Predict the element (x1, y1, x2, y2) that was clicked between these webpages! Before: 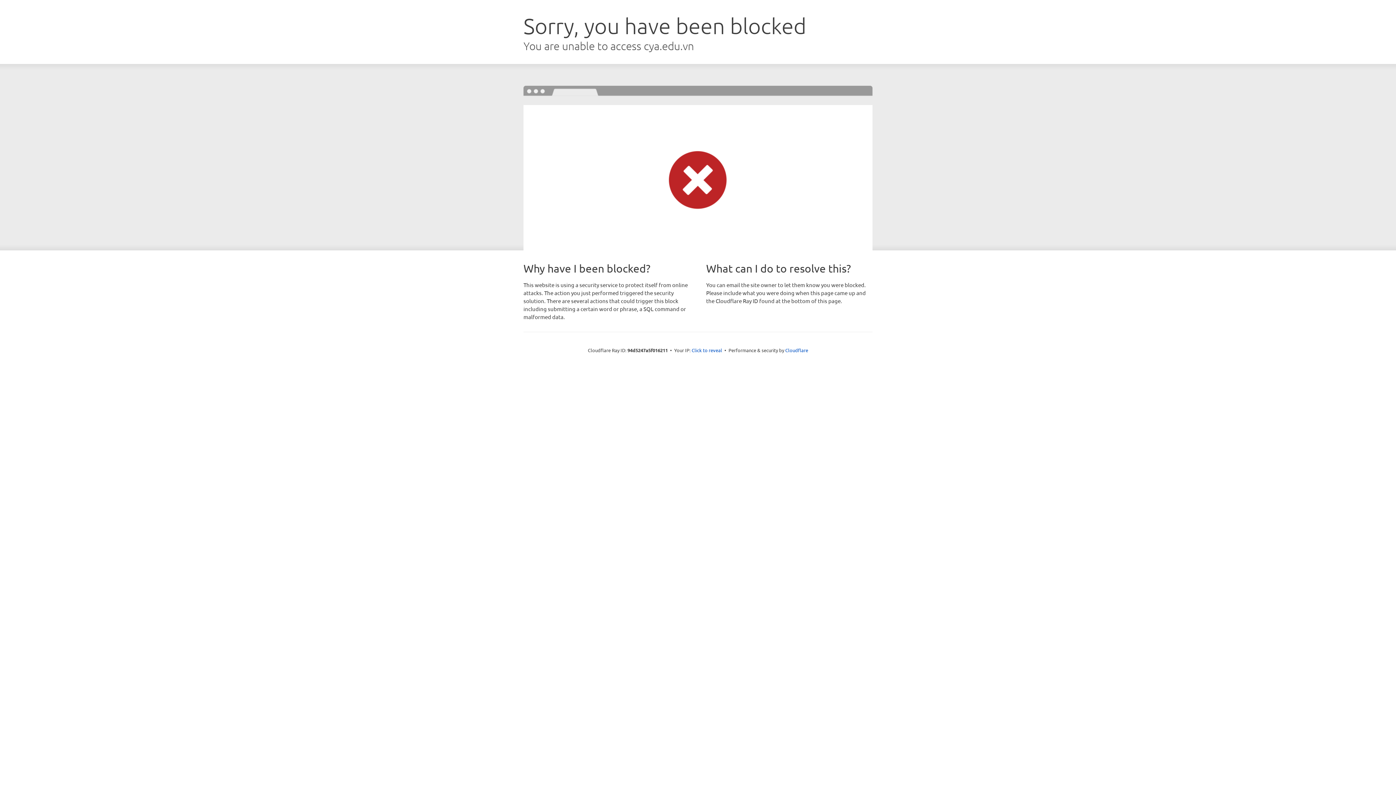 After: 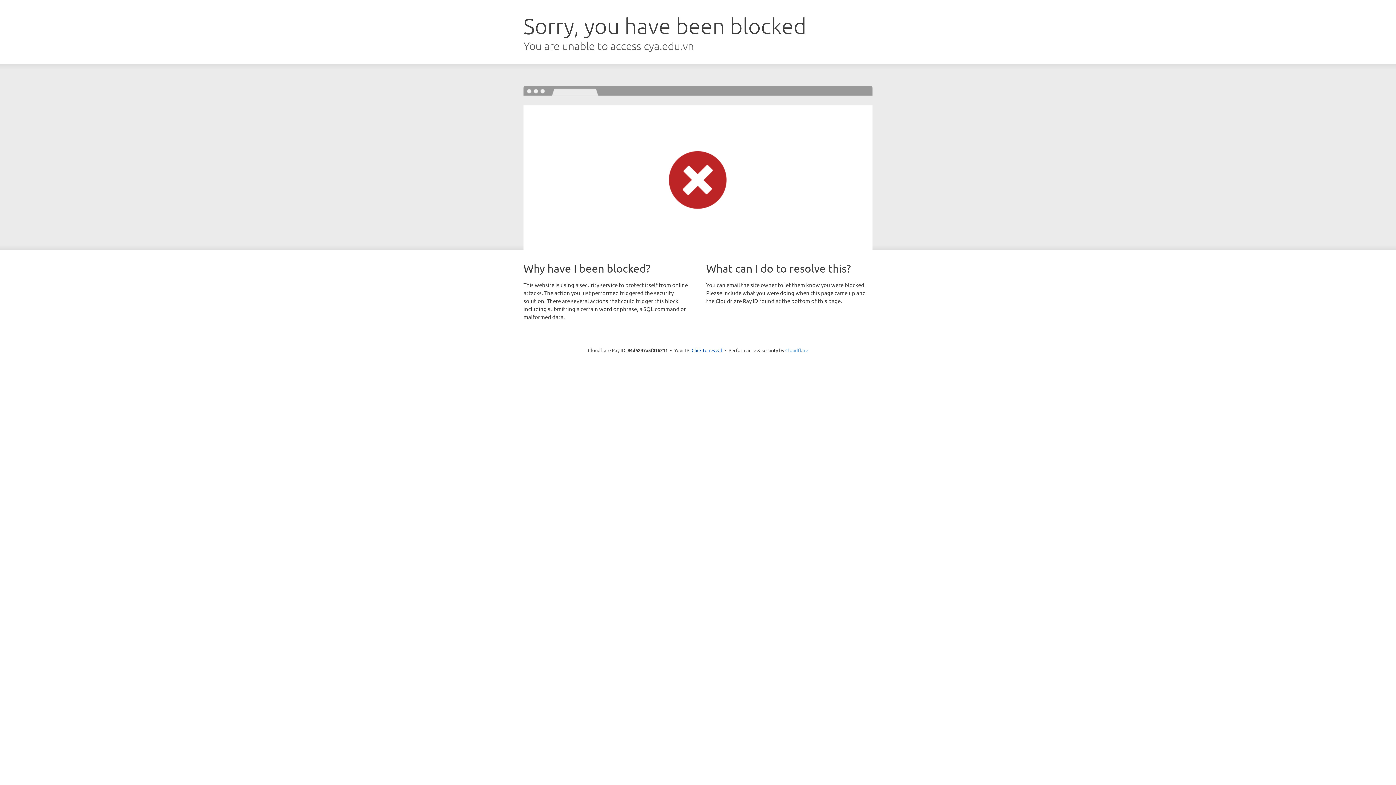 Action: bbox: (785, 347, 808, 353) label: Cloudflare